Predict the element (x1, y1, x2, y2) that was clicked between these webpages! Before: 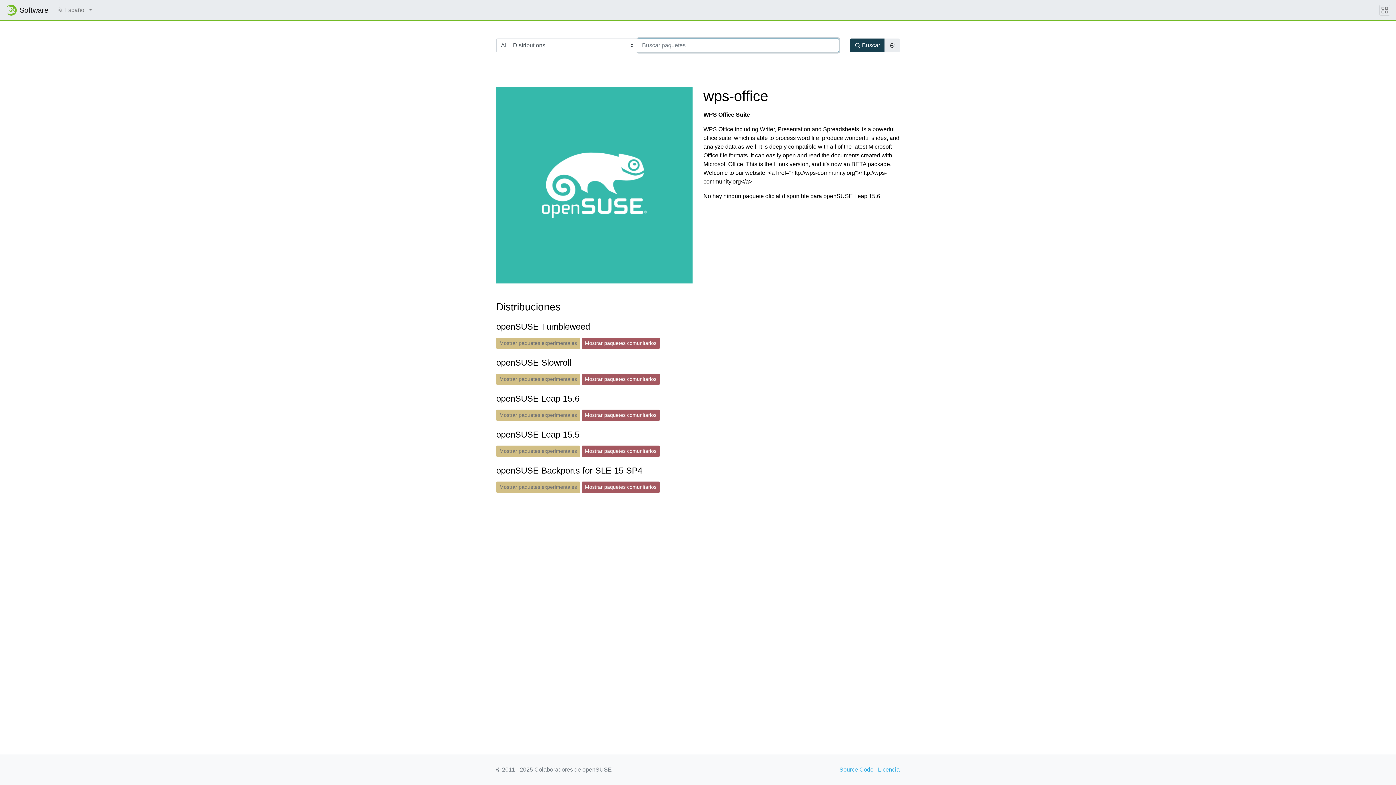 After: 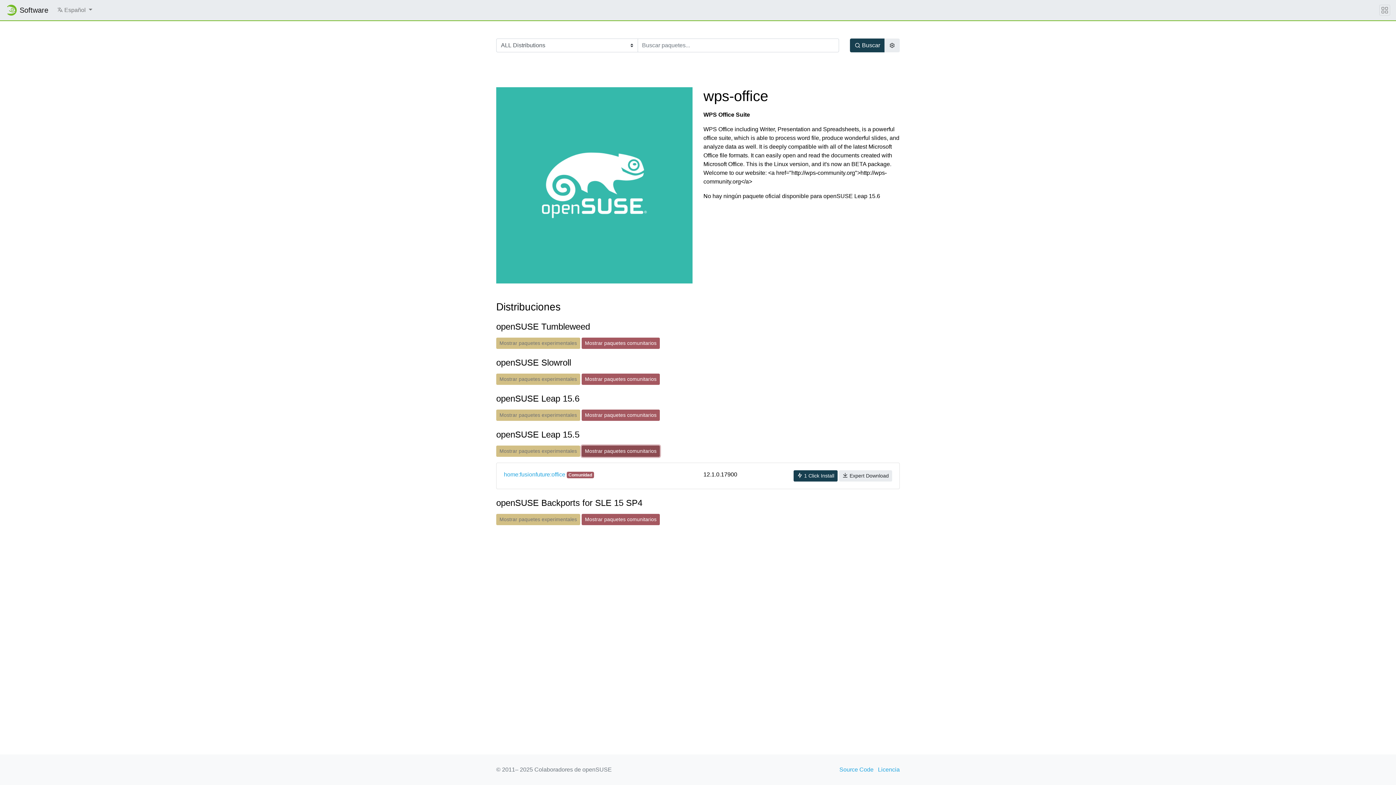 Action: label: Mostrar paquetes comunitarios bbox: (581, 445, 660, 457)